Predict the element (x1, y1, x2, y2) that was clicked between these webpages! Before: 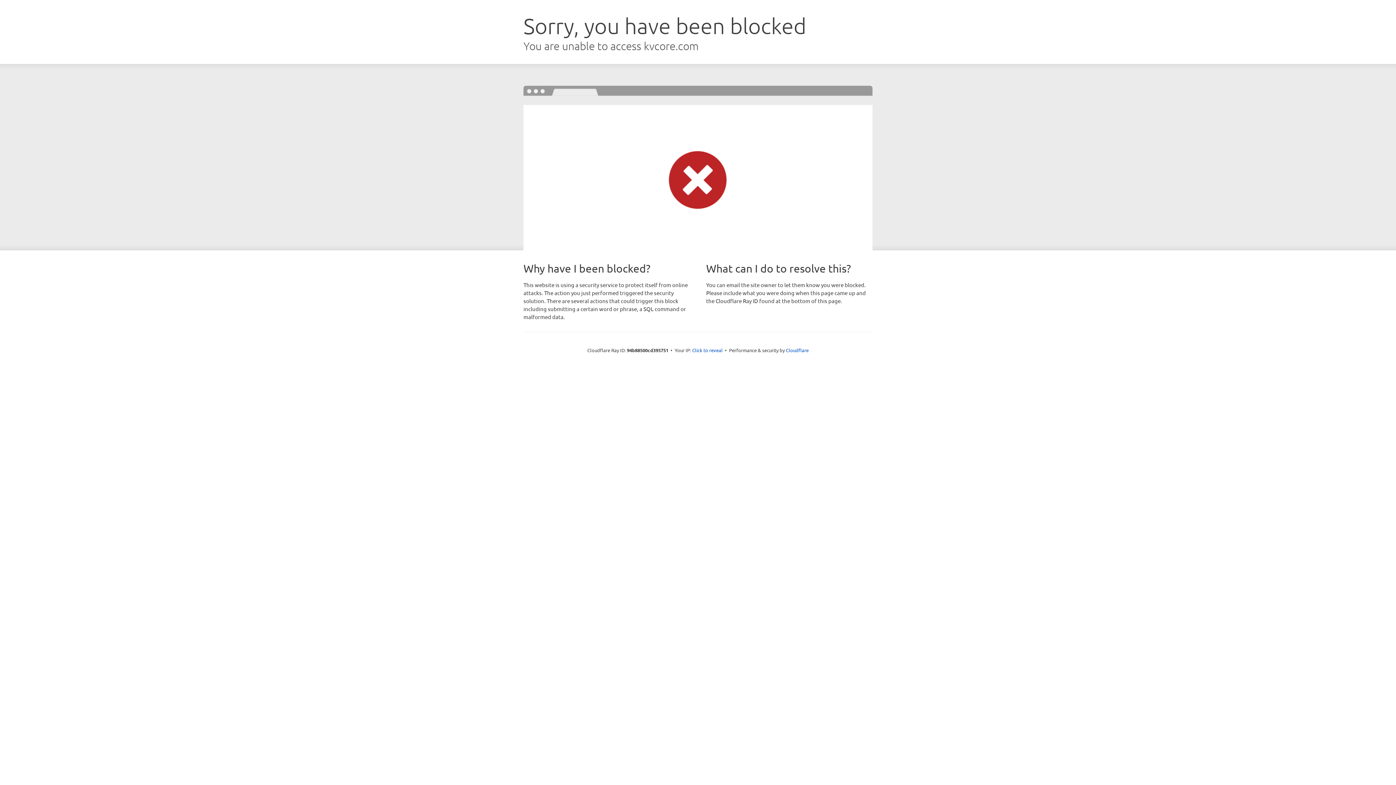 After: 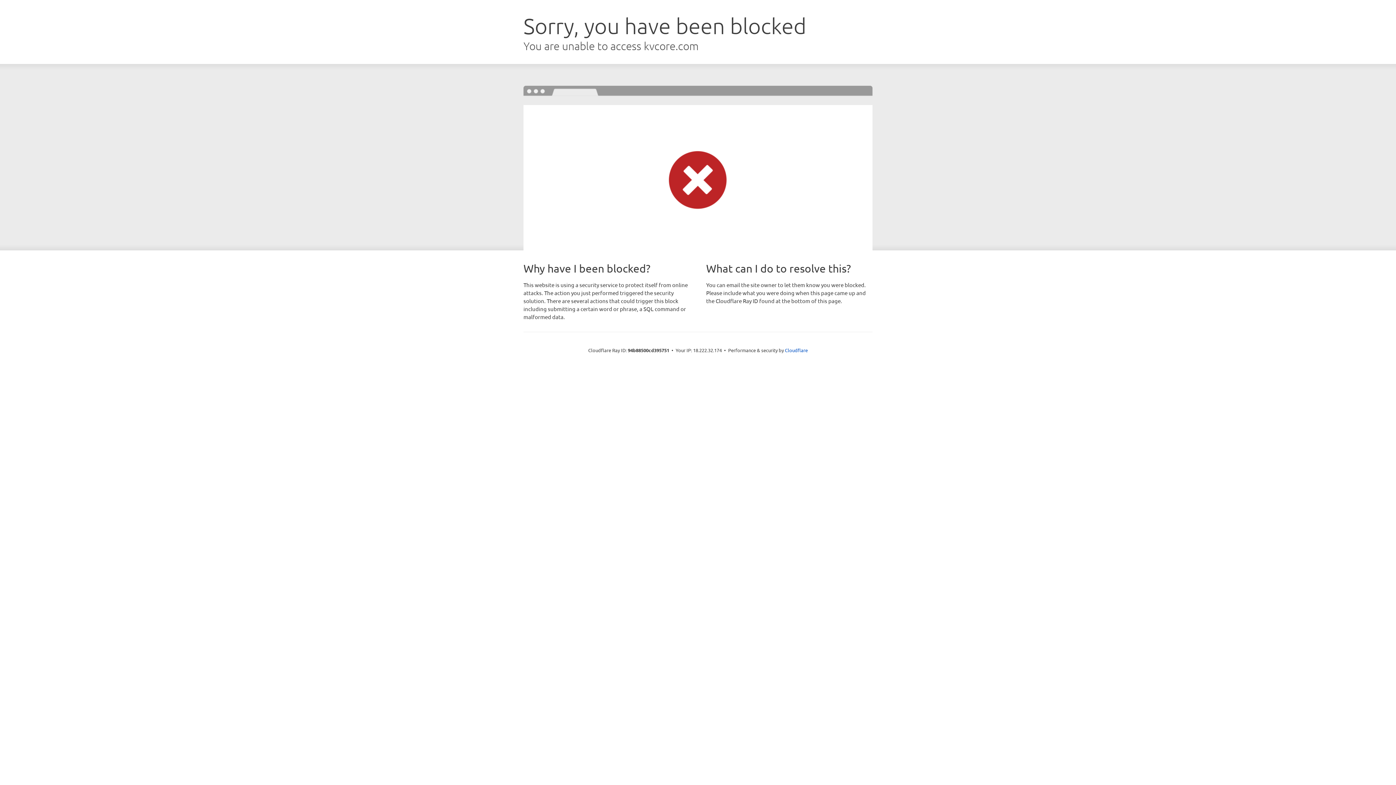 Action: bbox: (692, 346, 722, 353) label: Click to reveal